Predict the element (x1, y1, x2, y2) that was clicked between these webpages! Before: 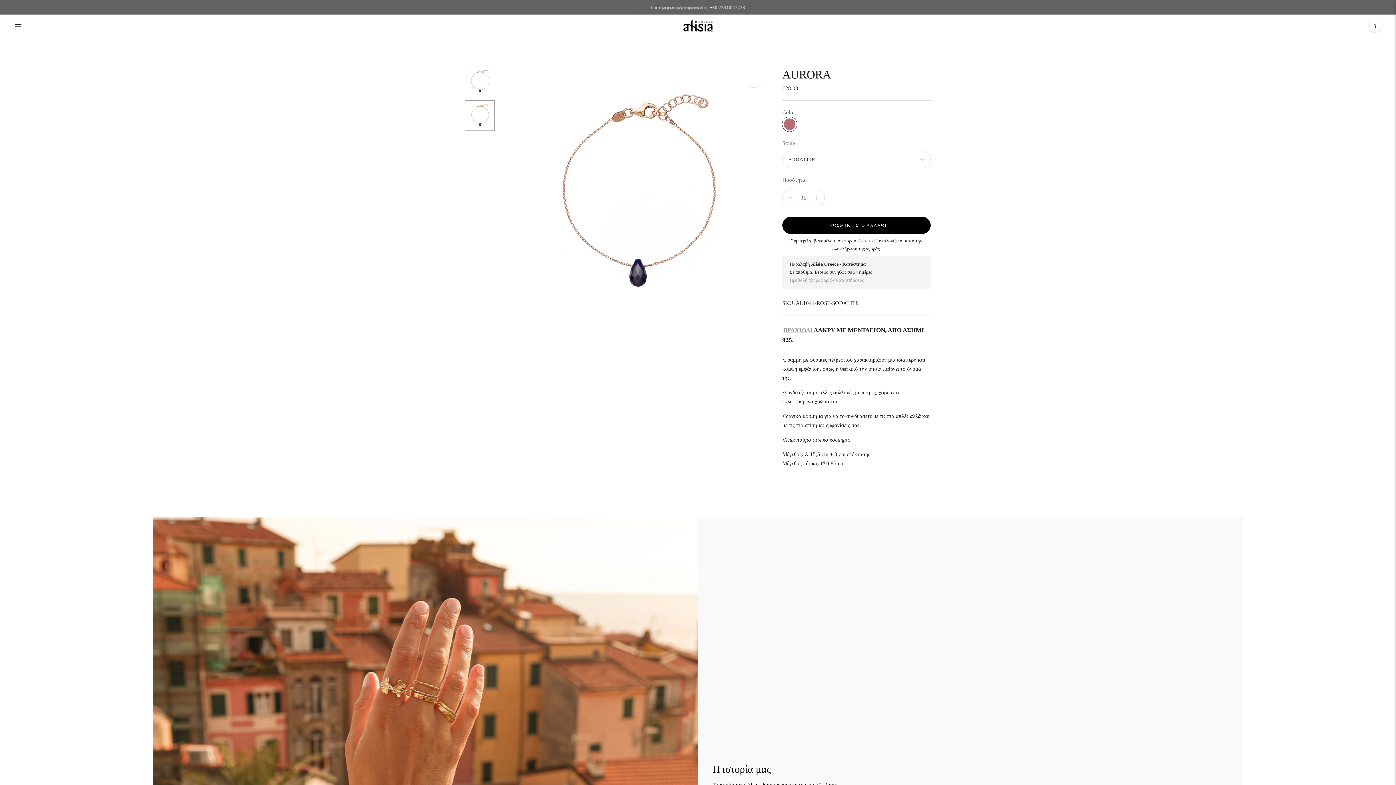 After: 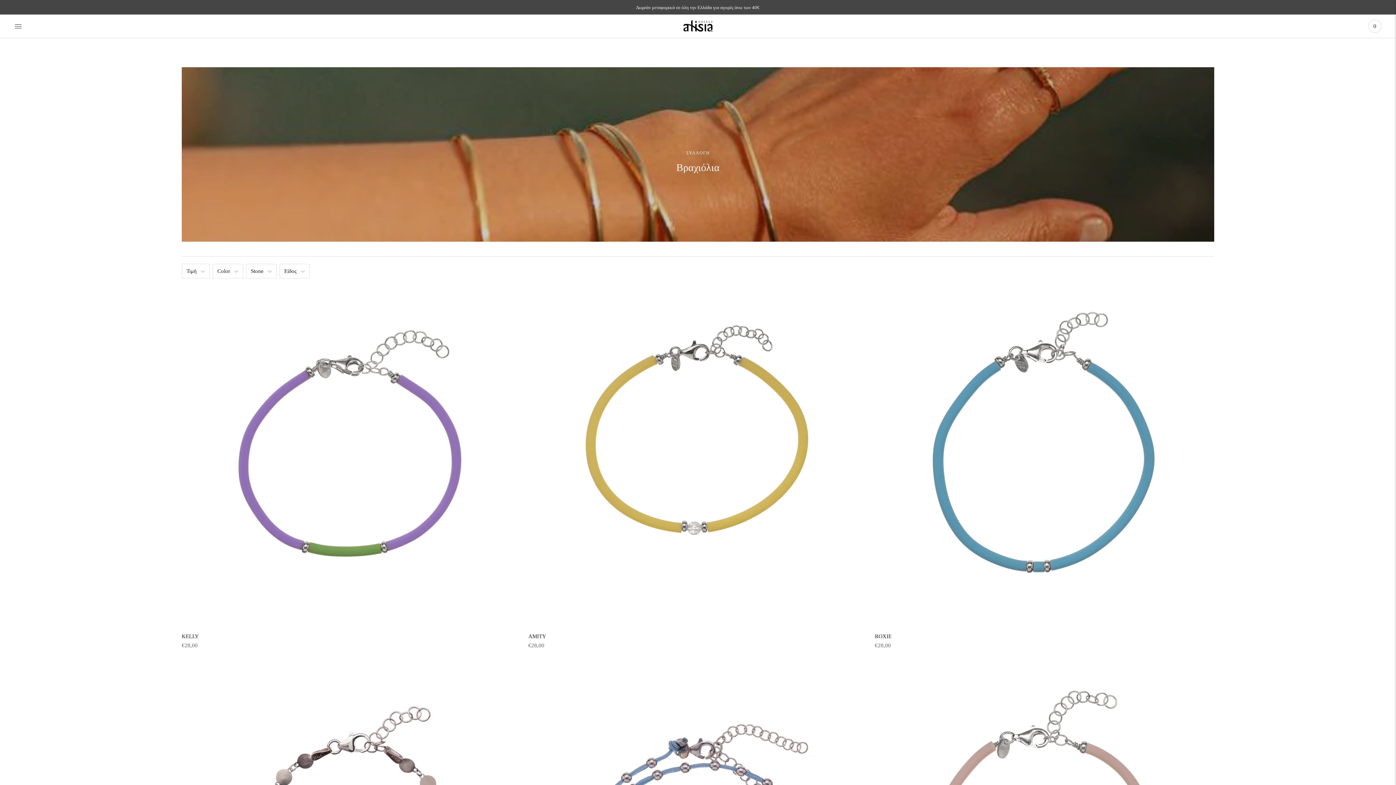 Action: label: ΒΡΑΧΙΟΛΙ bbox: (783, 326, 813, 333)